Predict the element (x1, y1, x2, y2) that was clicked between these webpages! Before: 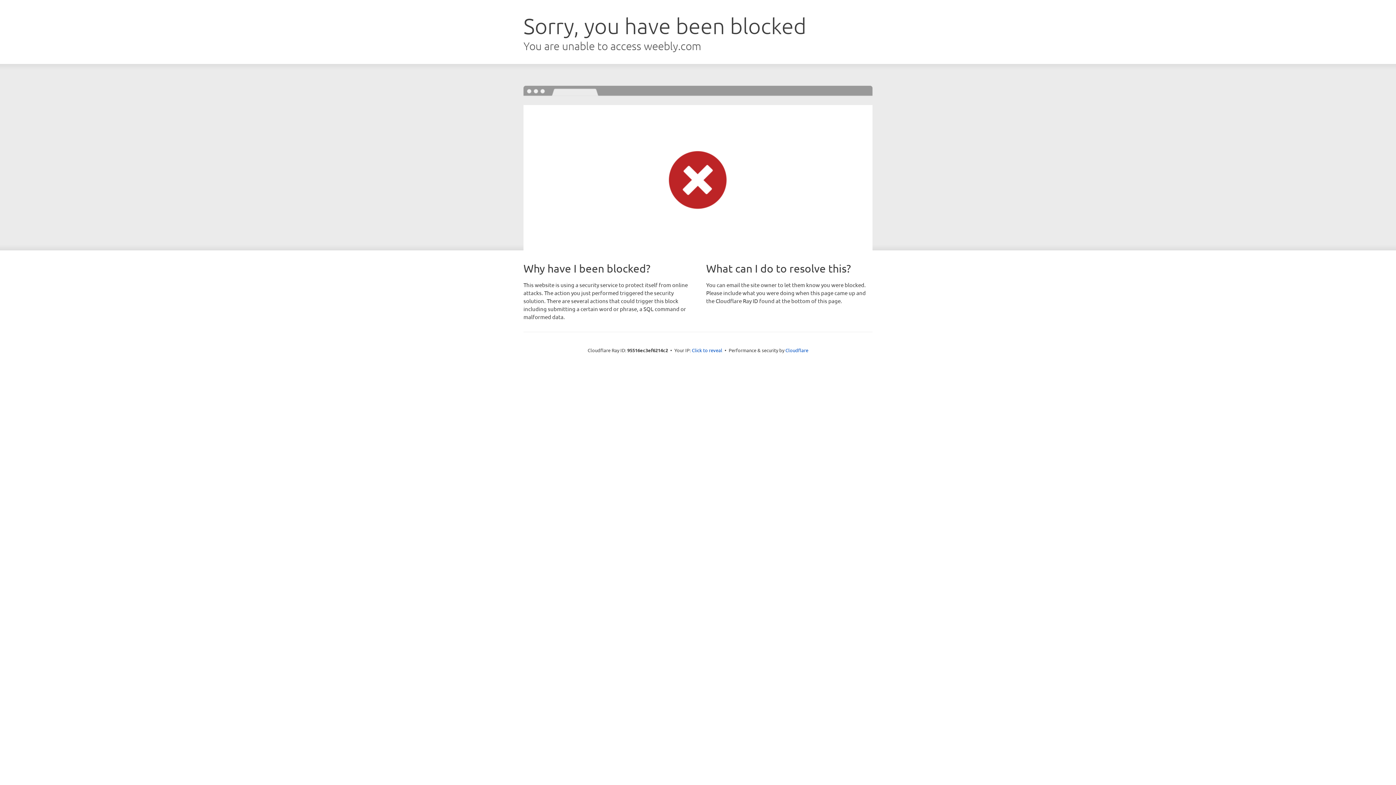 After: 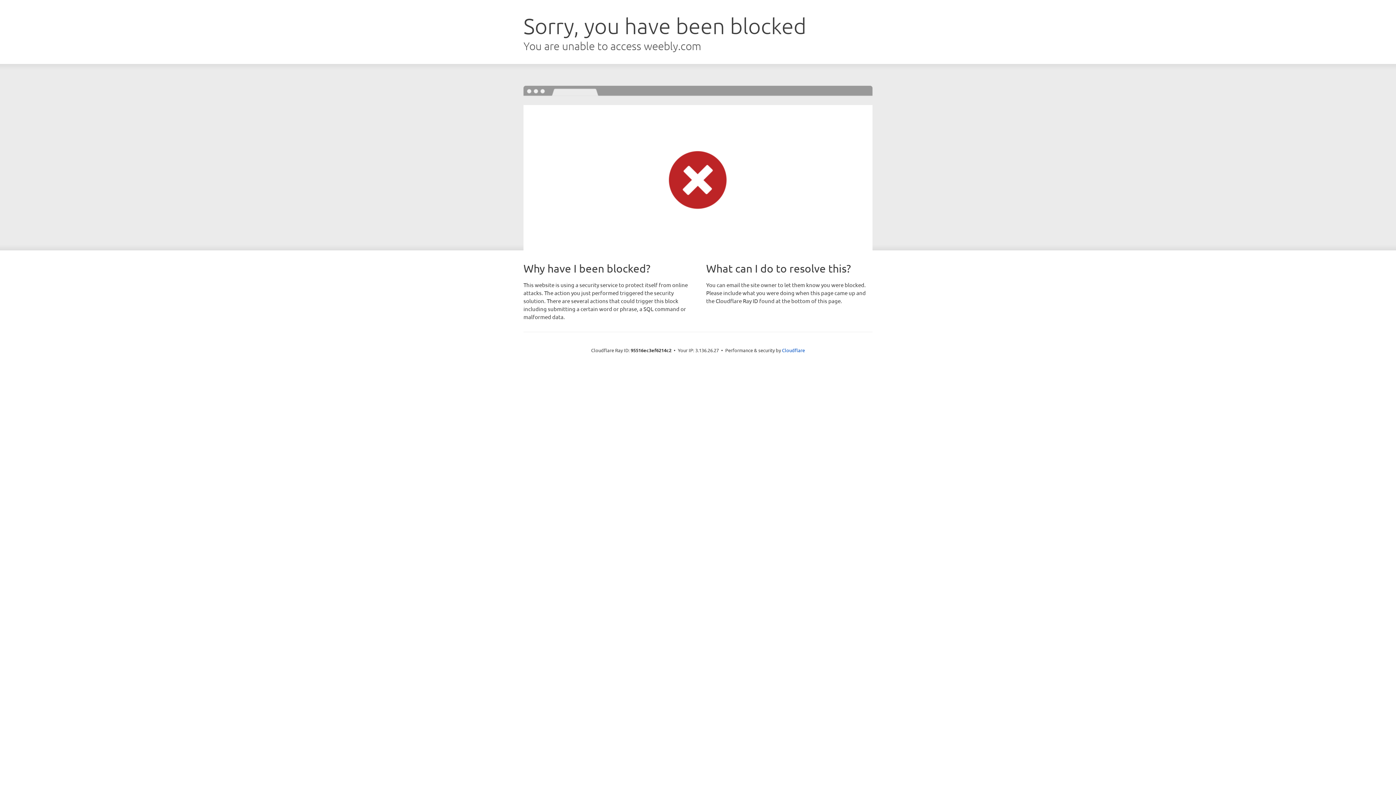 Action: bbox: (692, 346, 722, 353) label: Click to reveal